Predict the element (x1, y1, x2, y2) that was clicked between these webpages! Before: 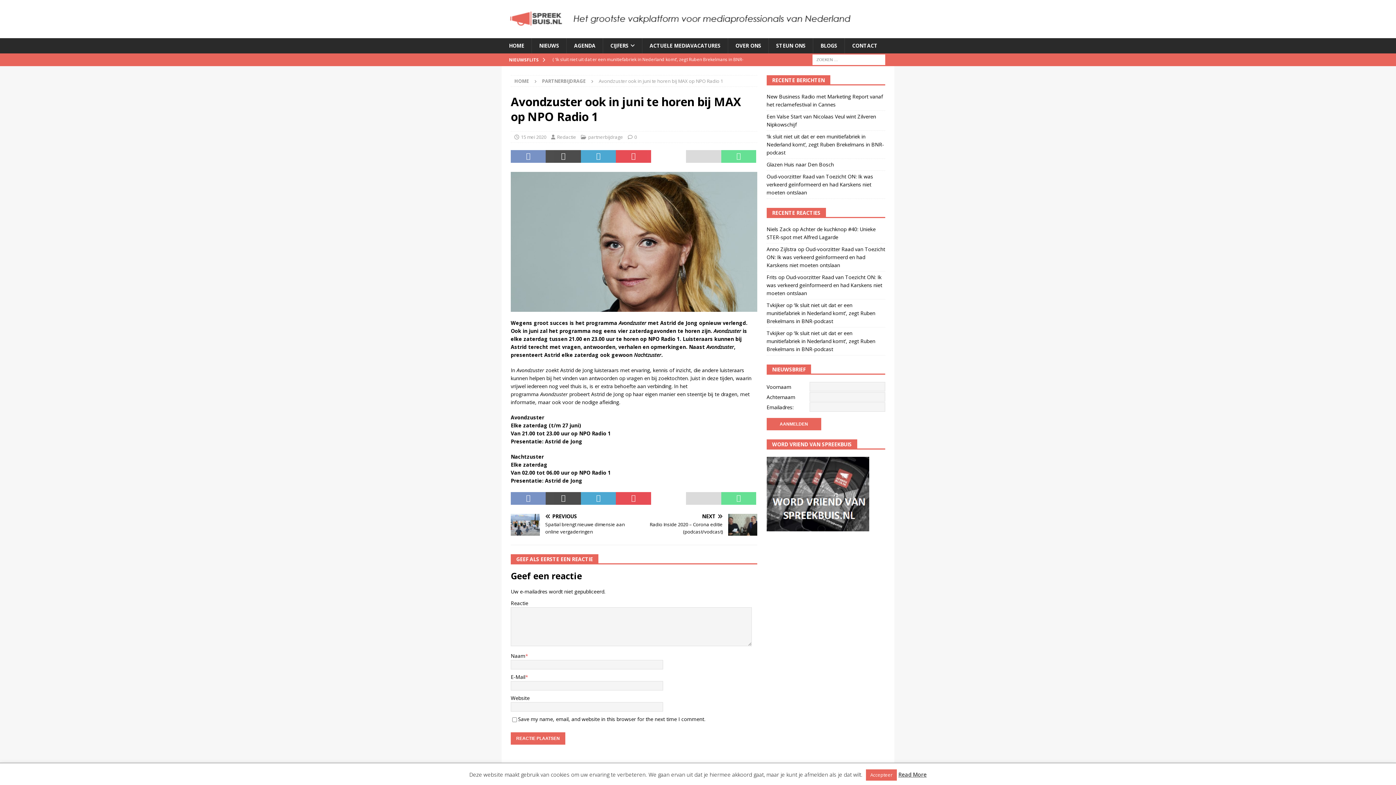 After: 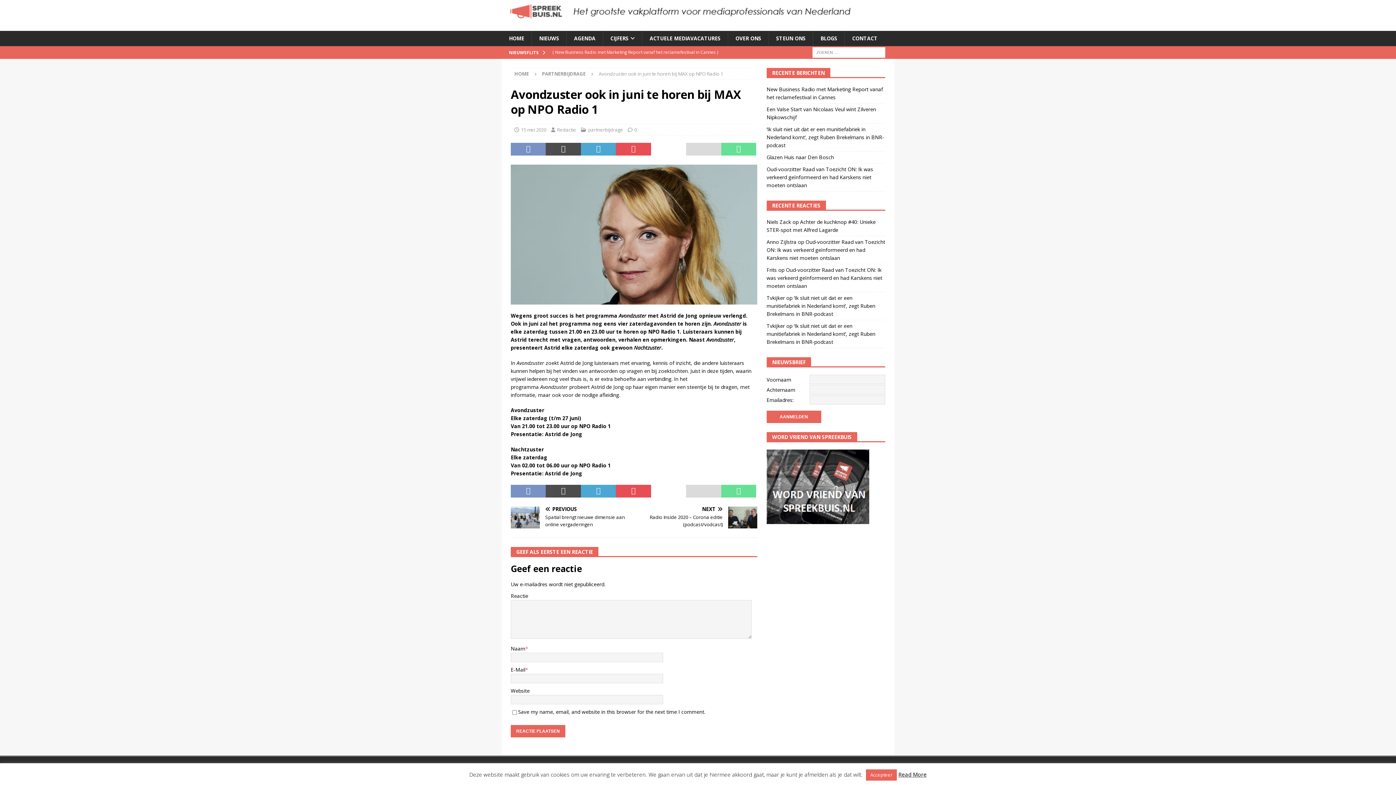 Action: bbox: (634, 133, 637, 140) label: 0